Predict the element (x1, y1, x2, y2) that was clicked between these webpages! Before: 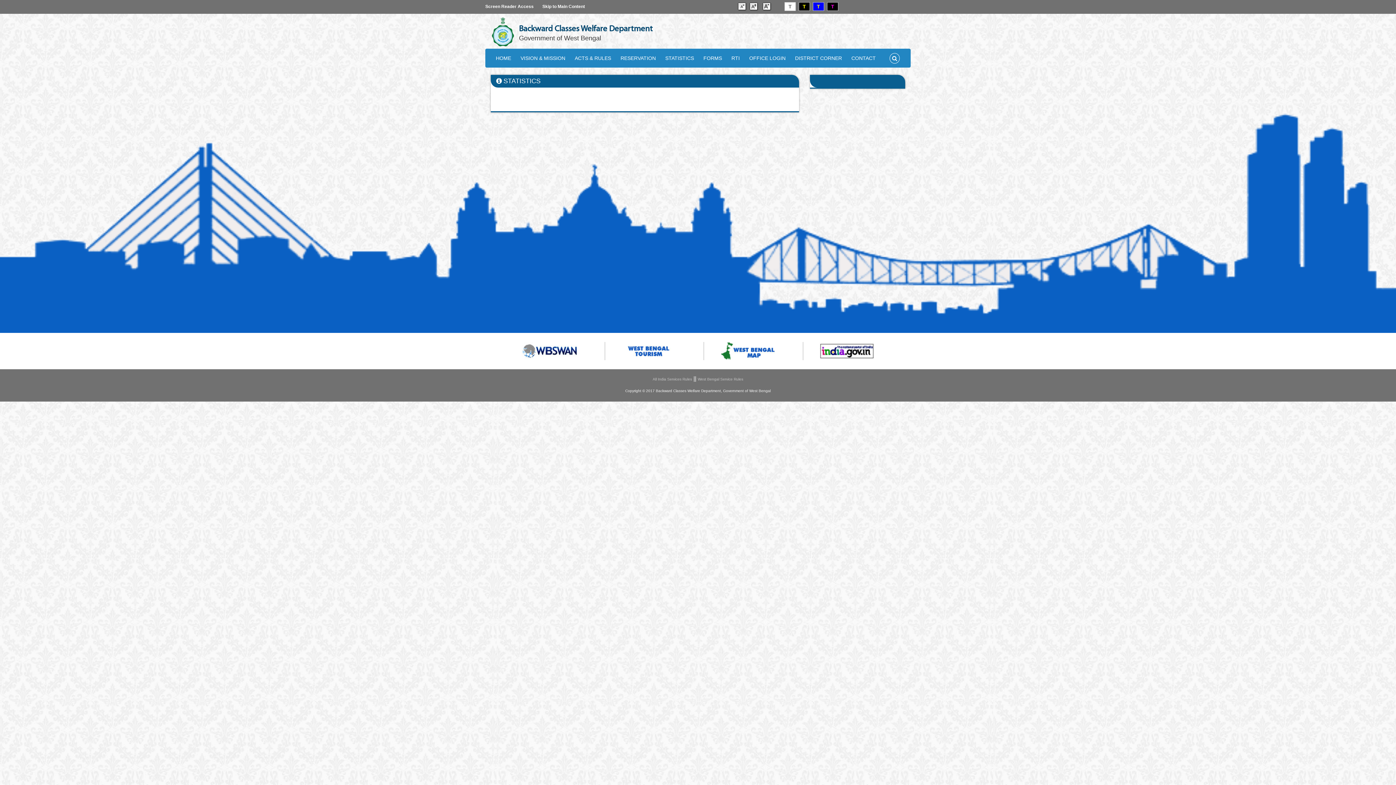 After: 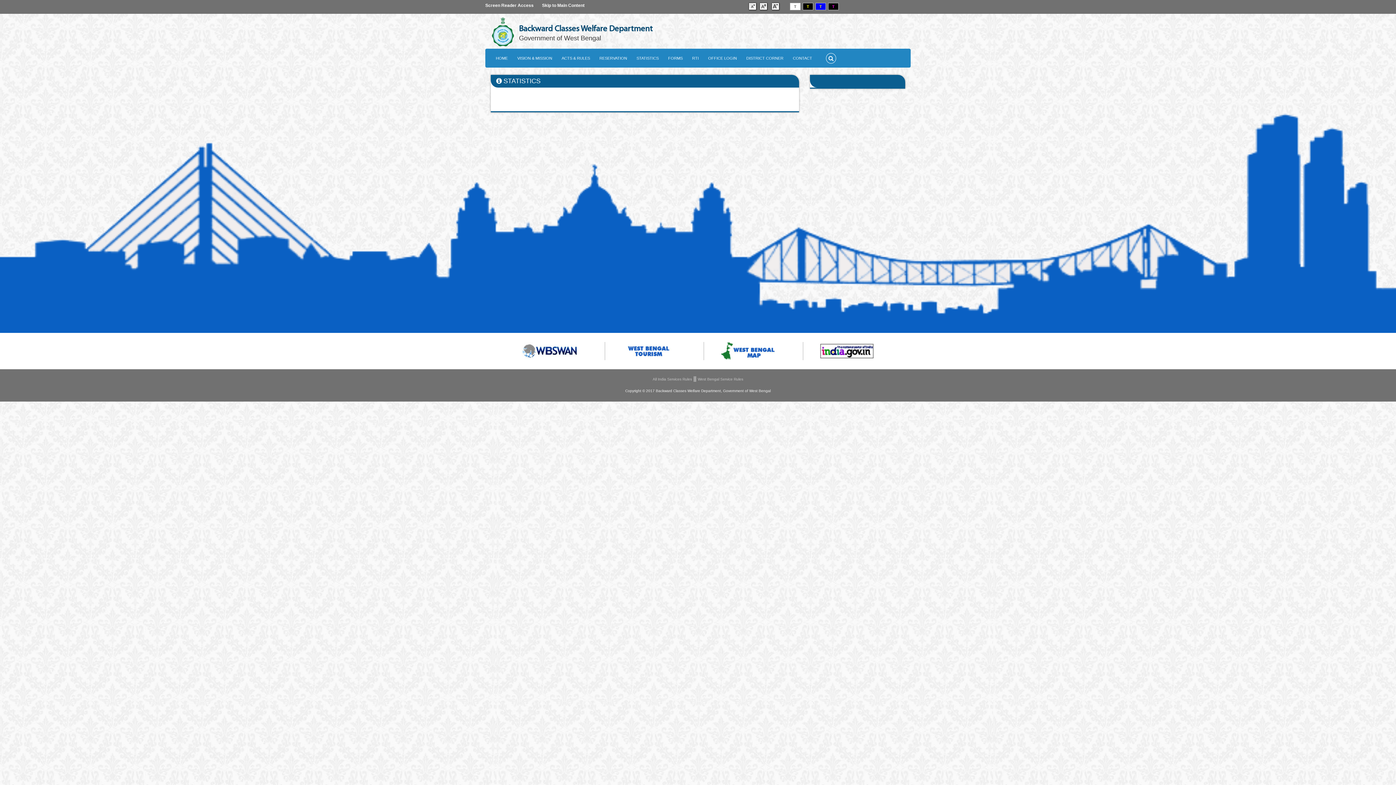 Action: bbox: (738, 3, 746, 9)